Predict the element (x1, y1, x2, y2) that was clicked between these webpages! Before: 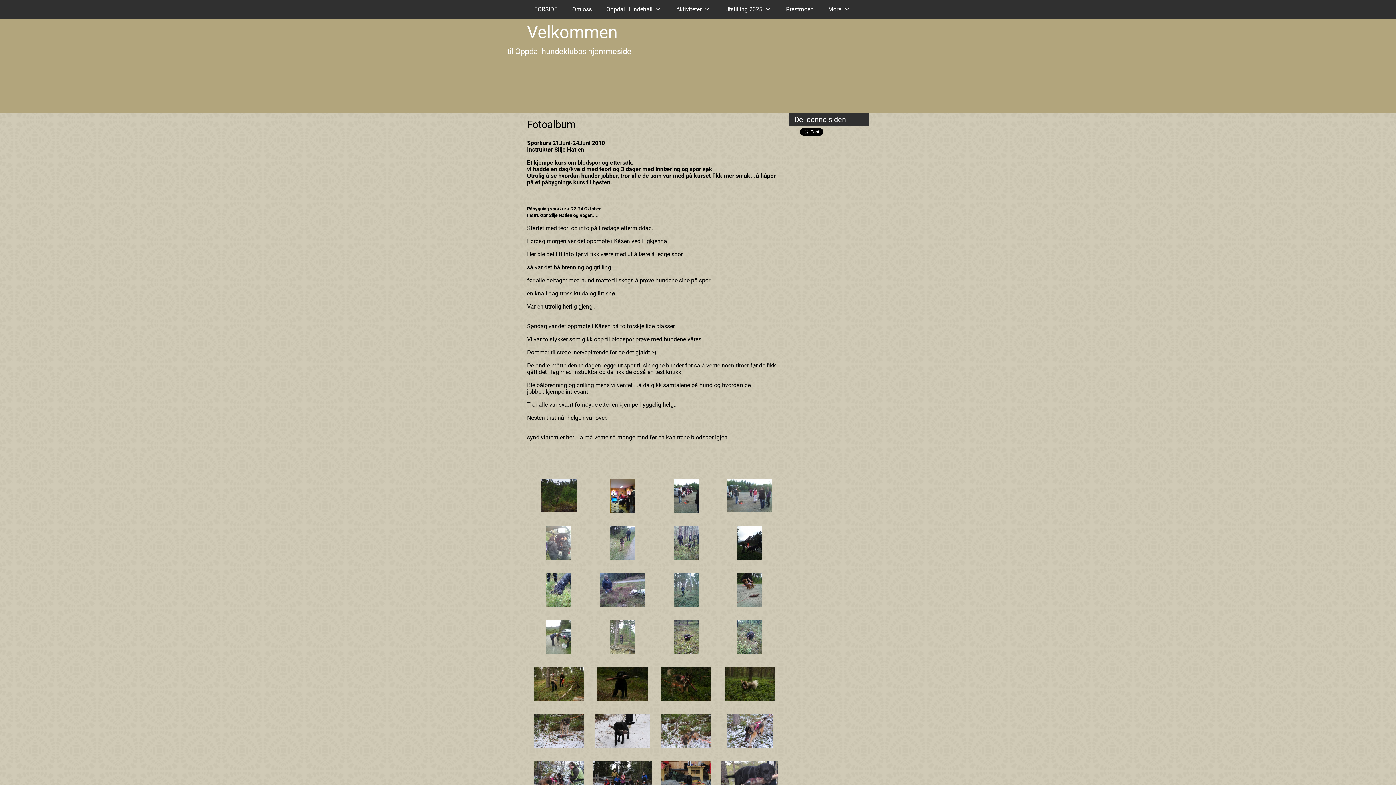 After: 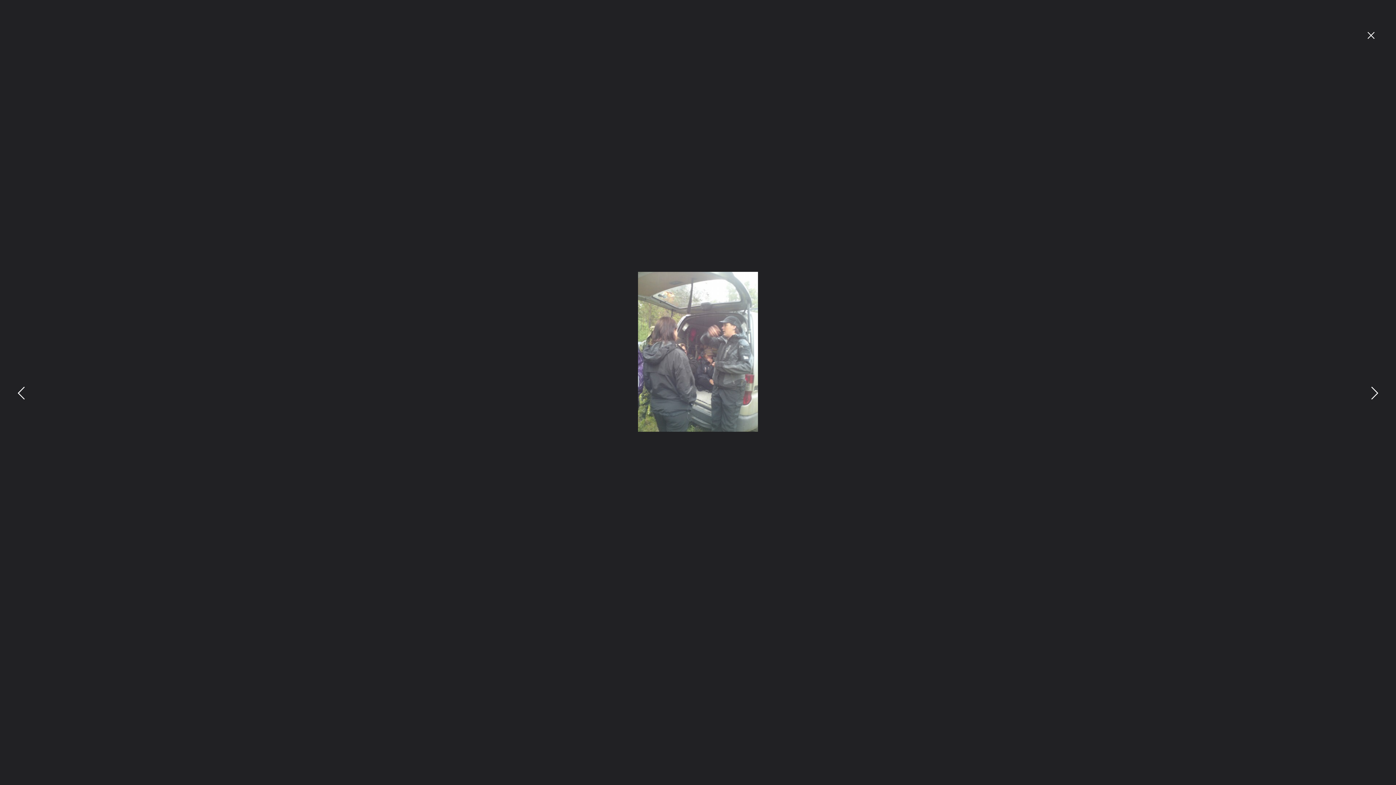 Action: bbox: (529, 526, 588, 568)